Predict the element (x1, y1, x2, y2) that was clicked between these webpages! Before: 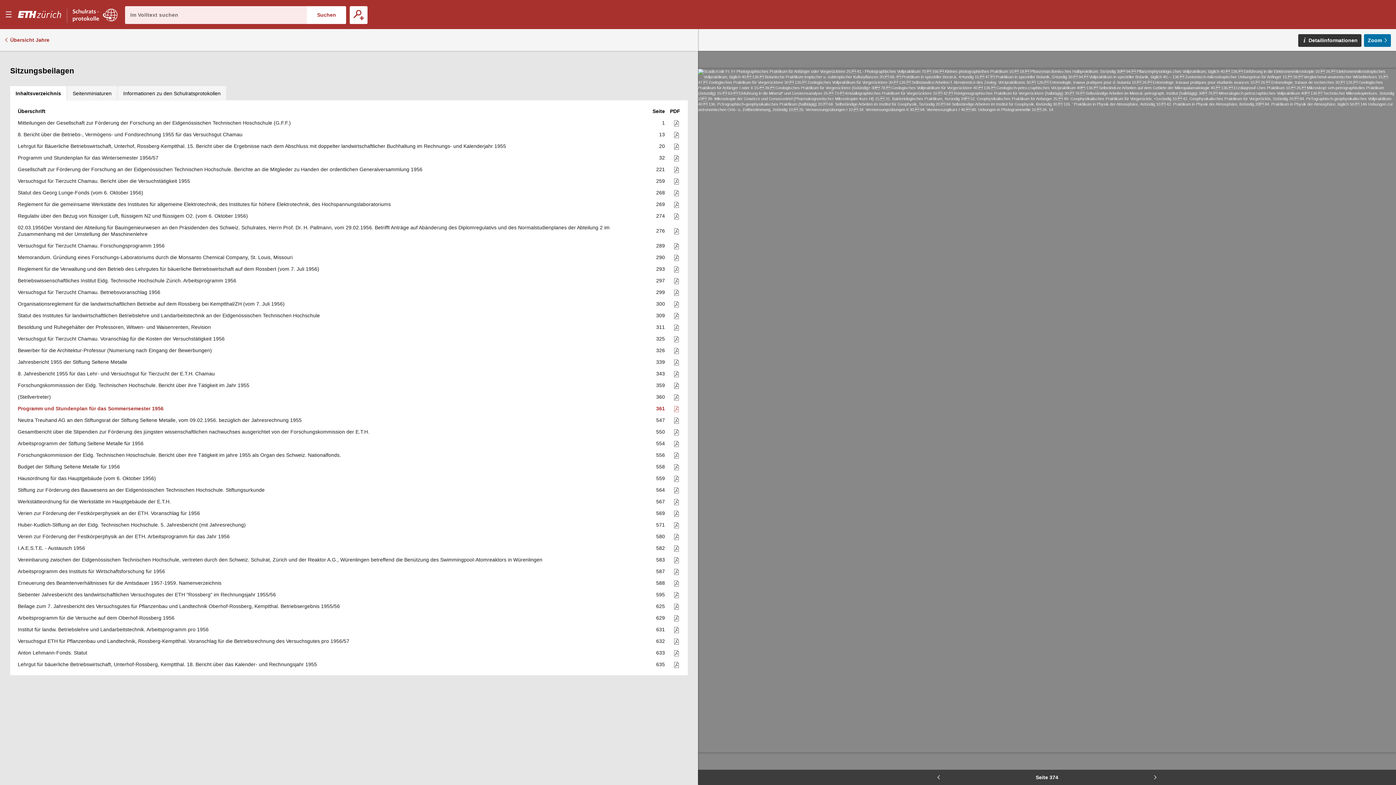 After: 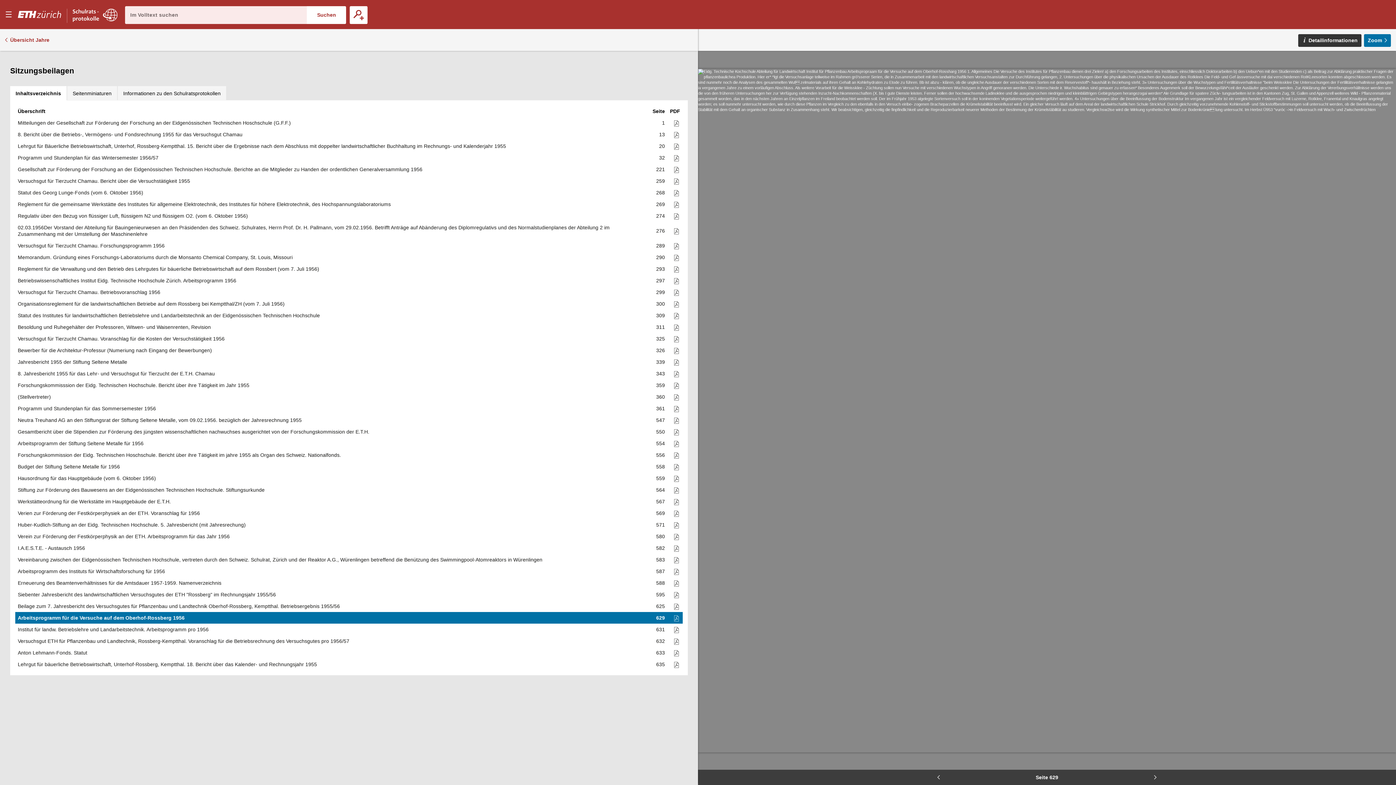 Action: bbox: (650, 612, 667, 624) label: 629